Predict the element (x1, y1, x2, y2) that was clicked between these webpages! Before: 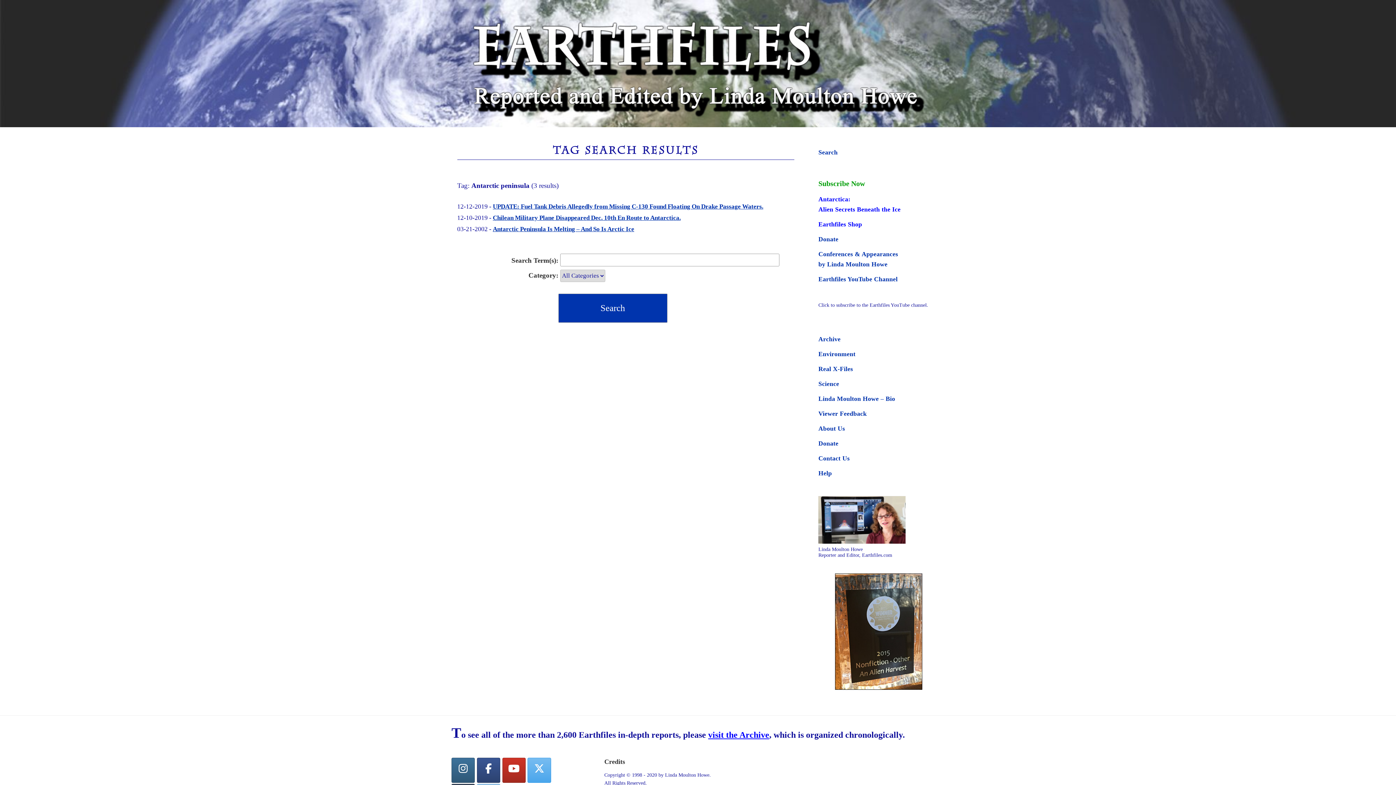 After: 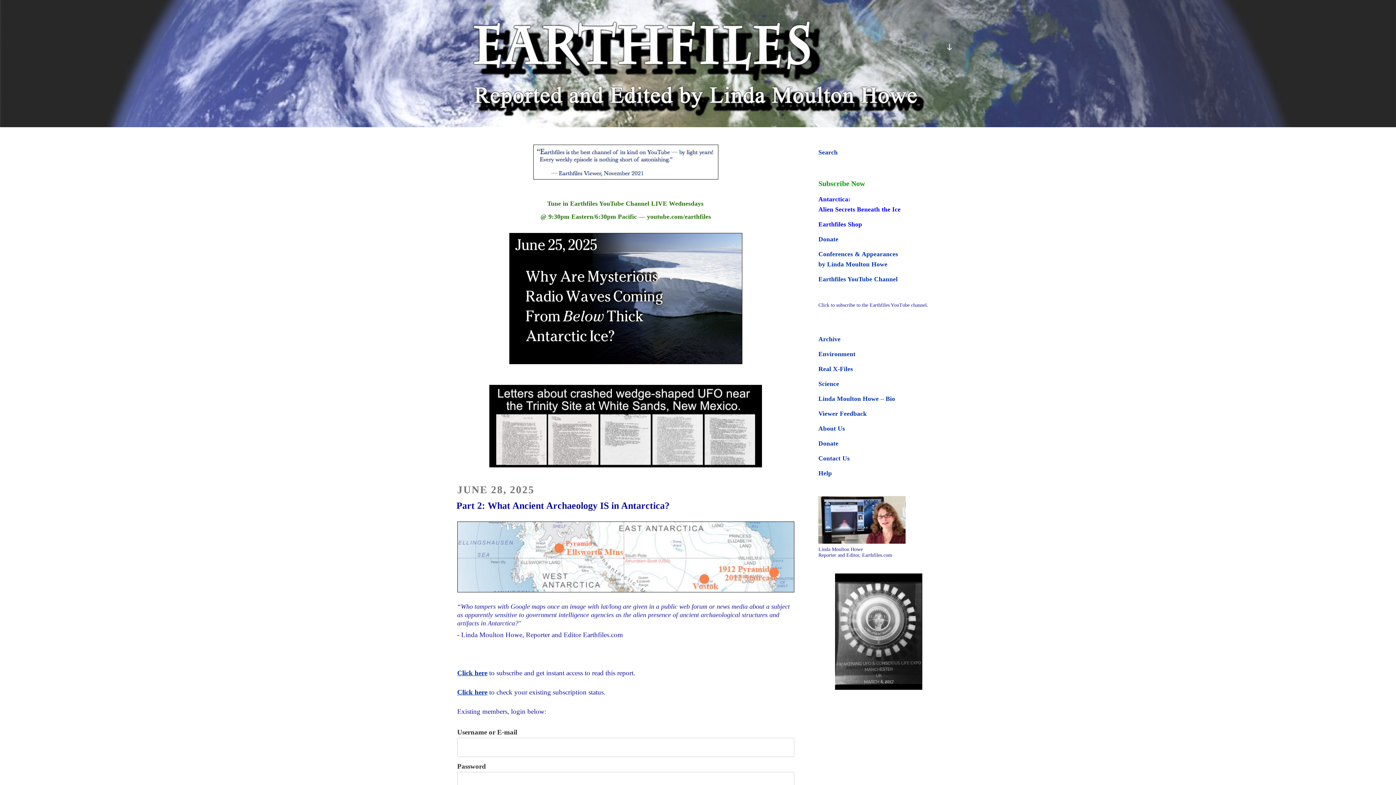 Action: bbox: (472, 20, 939, 127)